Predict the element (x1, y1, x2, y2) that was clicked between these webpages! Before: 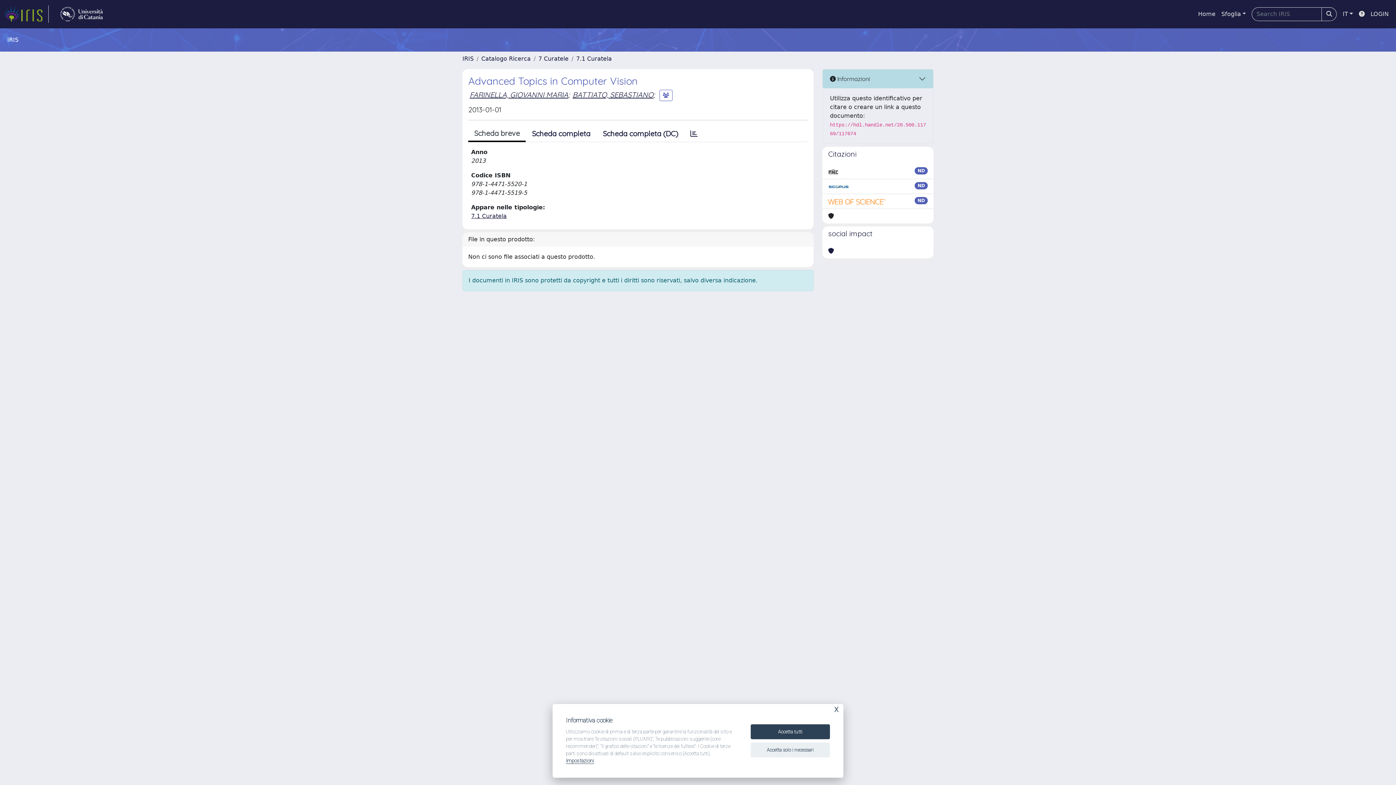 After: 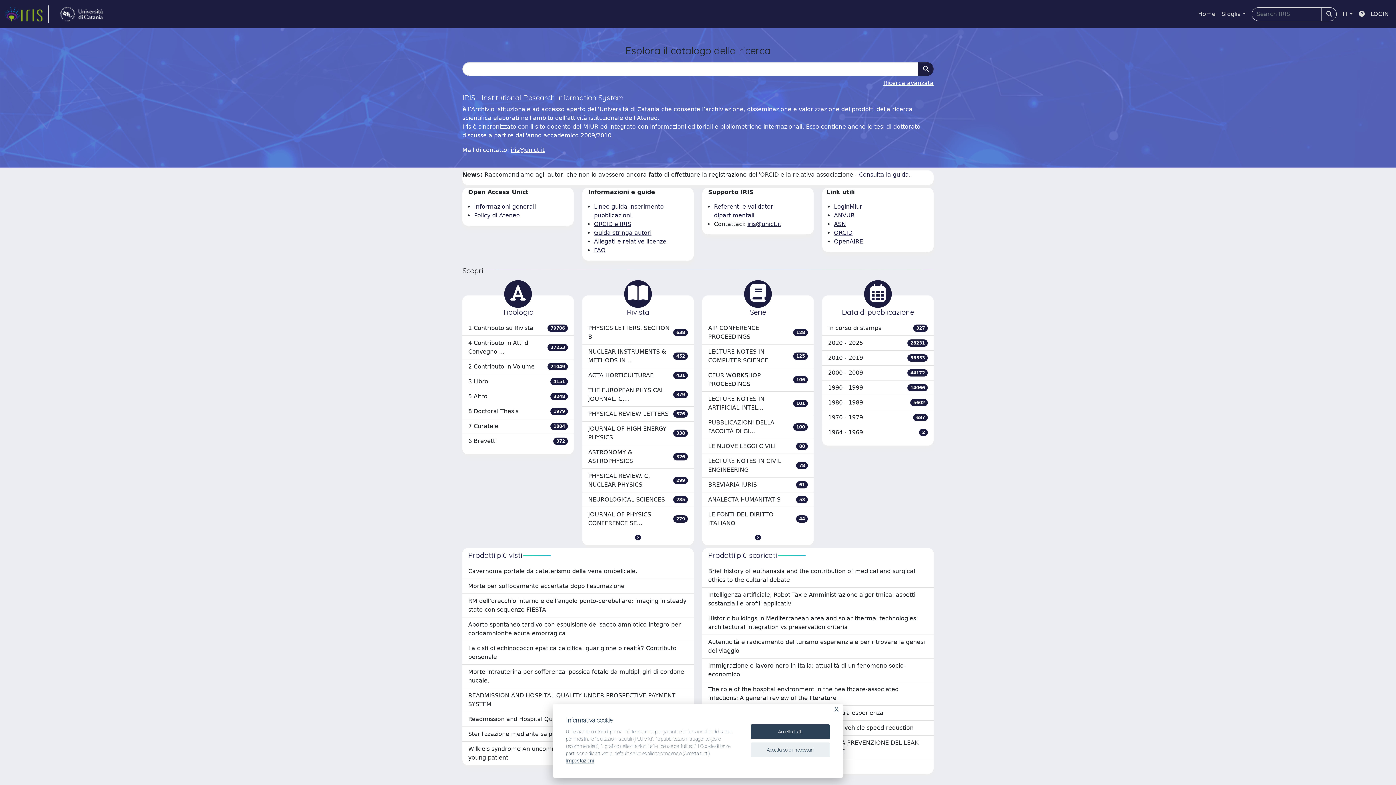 Action: bbox: (462, 55, 473, 62) label: IRIS